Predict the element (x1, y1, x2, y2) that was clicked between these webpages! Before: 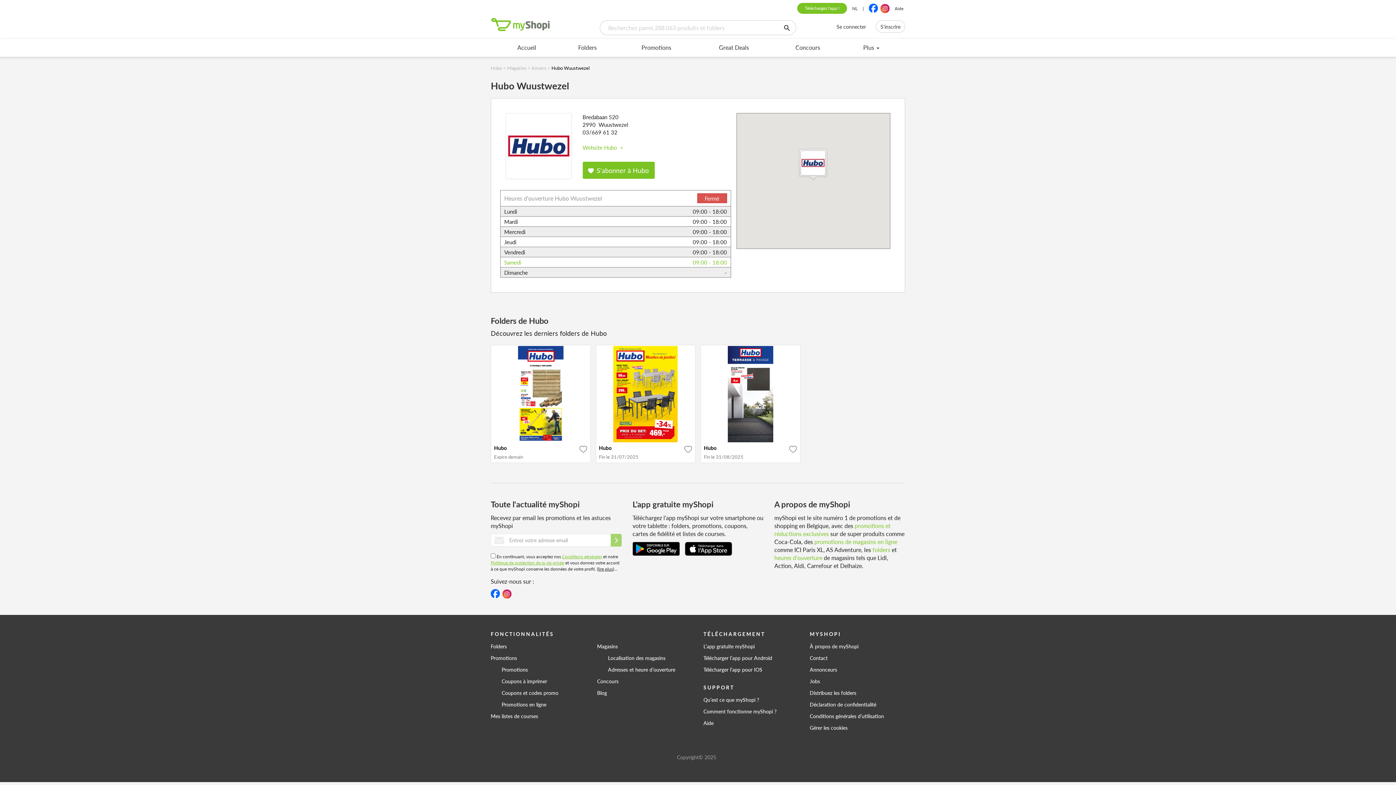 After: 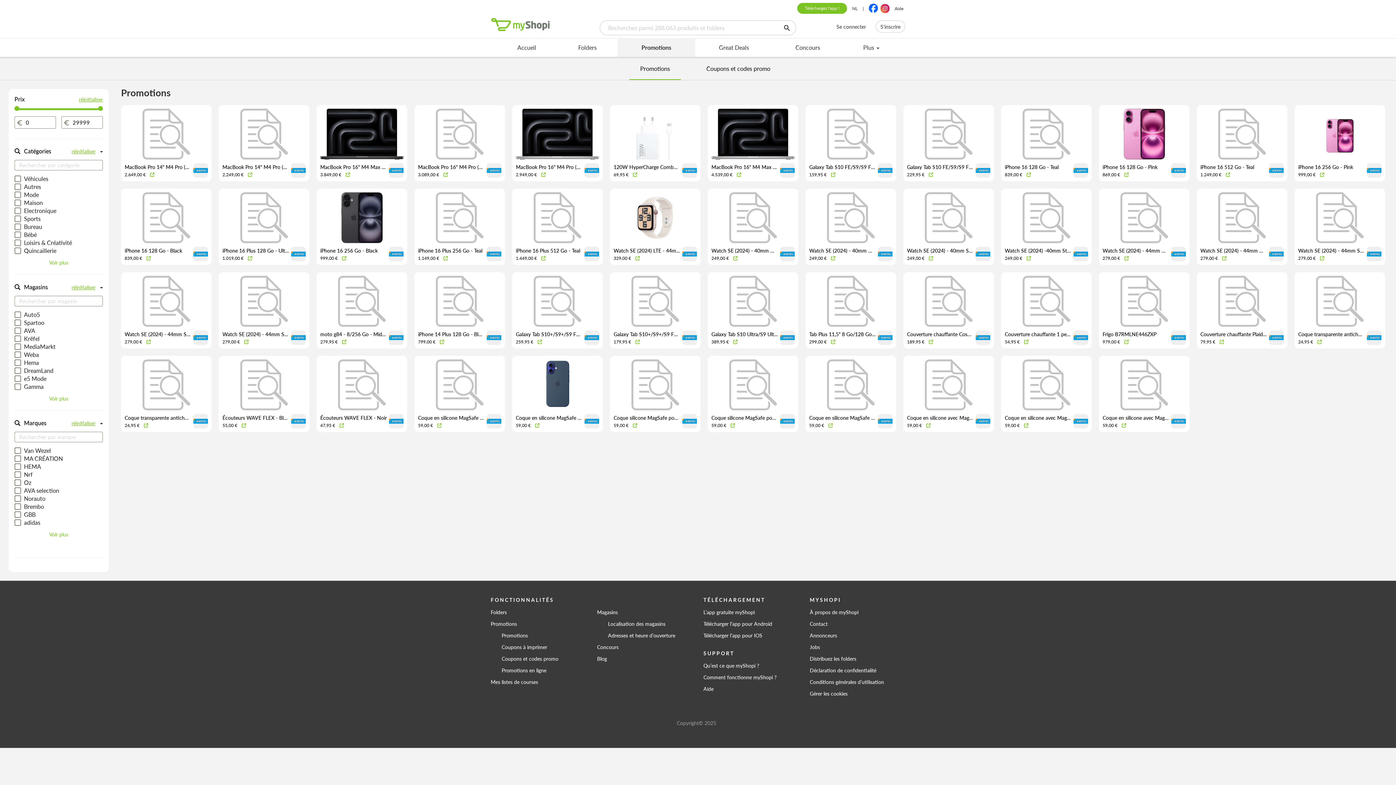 Action: bbox: (490, 652, 586, 663) label: Promotions